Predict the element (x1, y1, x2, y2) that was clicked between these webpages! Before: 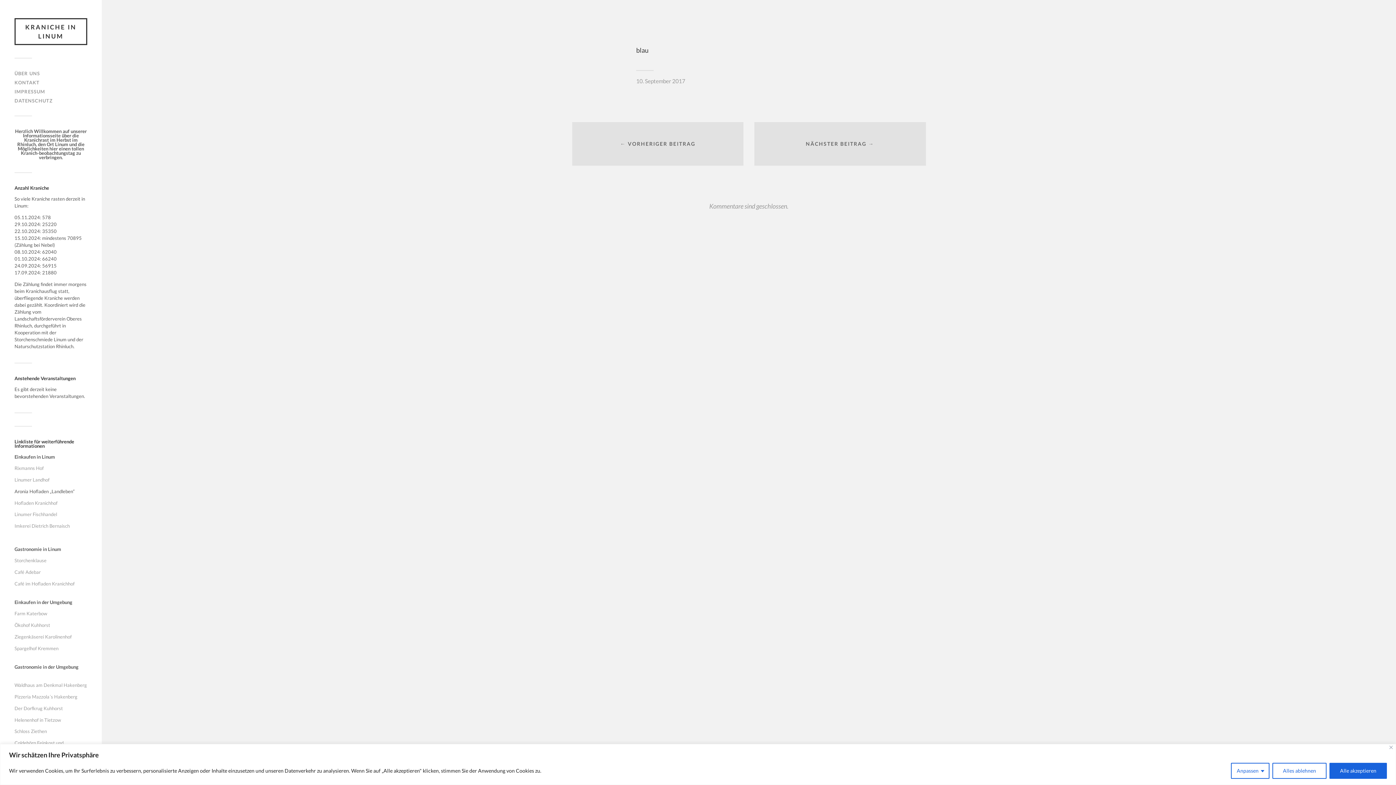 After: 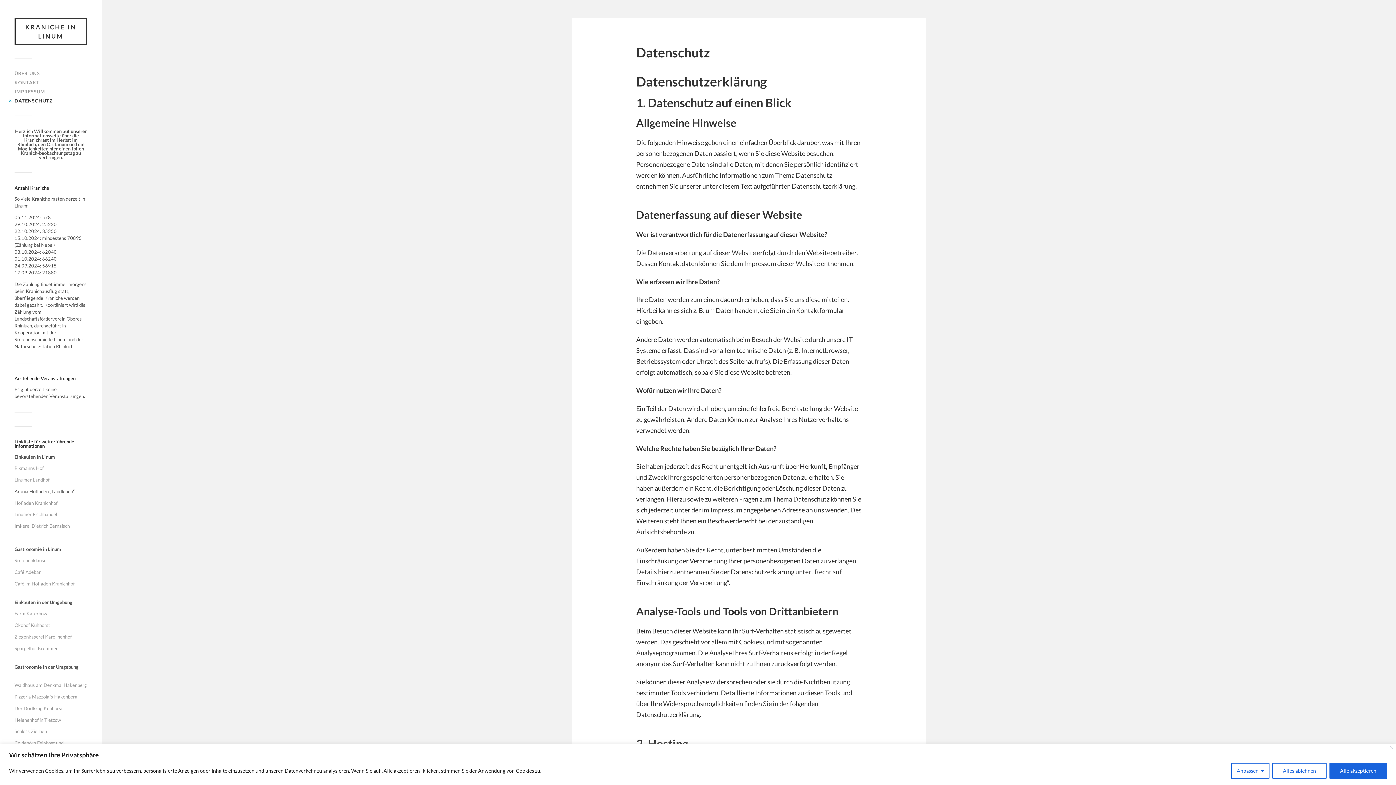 Action: label: DATENSCHUTZ bbox: (14, 97, 52, 103)